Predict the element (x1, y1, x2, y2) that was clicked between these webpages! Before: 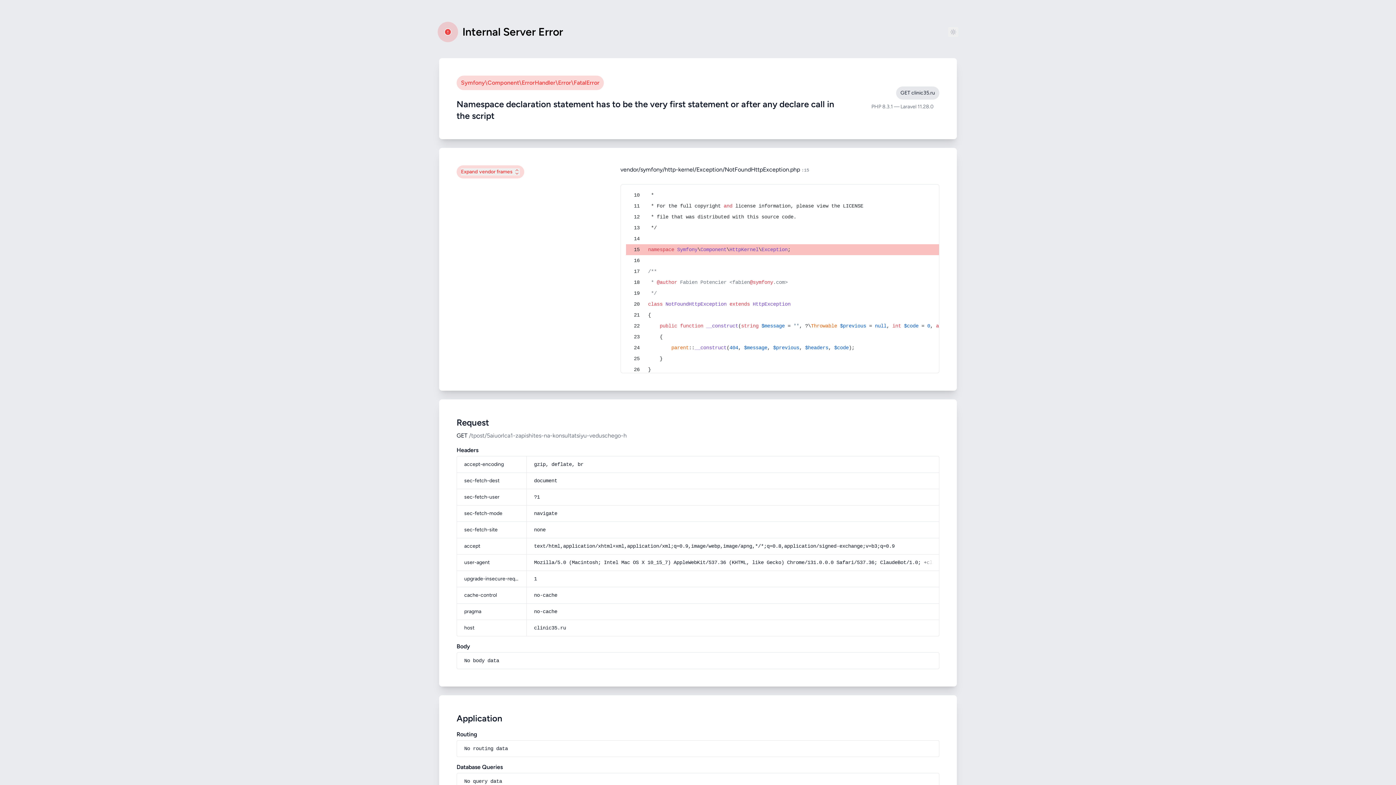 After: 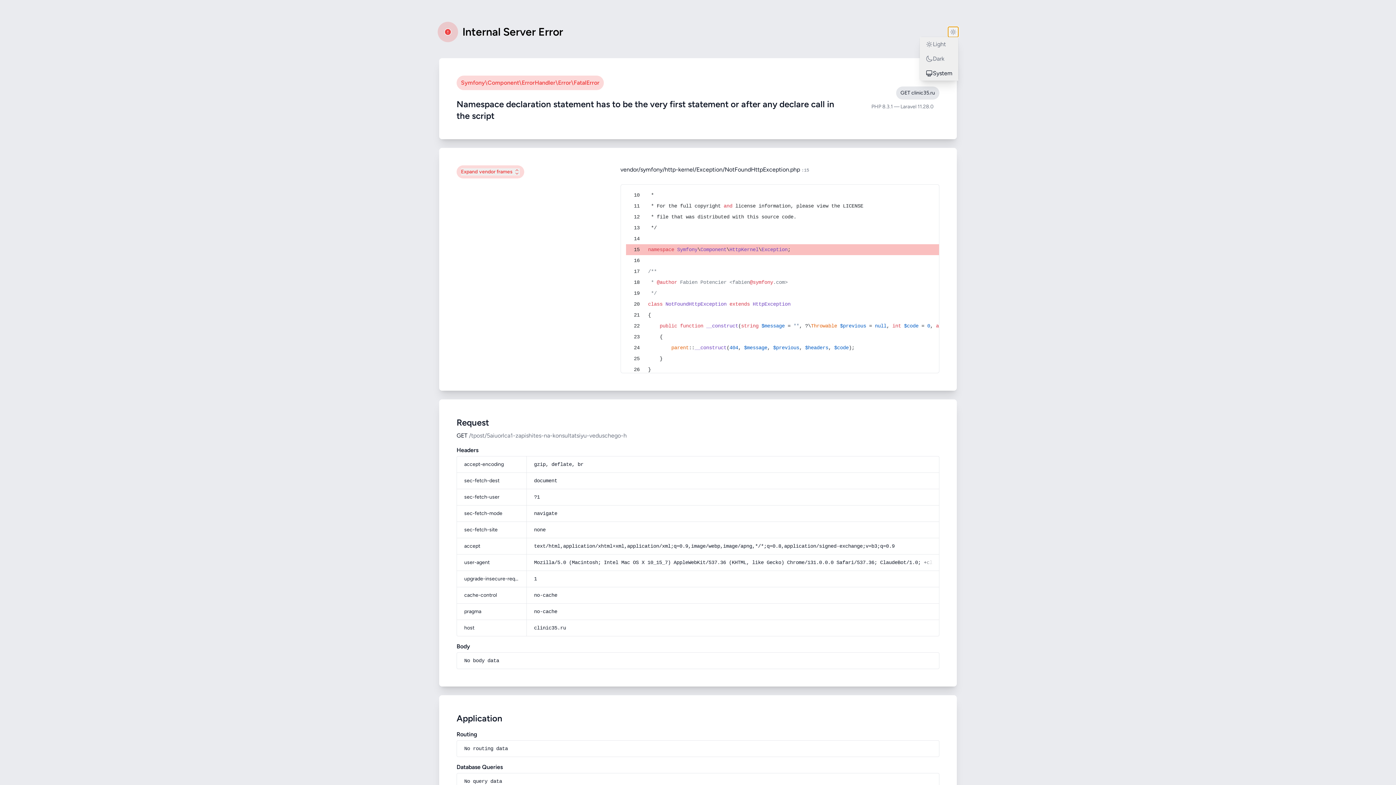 Action: bbox: (948, 26, 958, 37)